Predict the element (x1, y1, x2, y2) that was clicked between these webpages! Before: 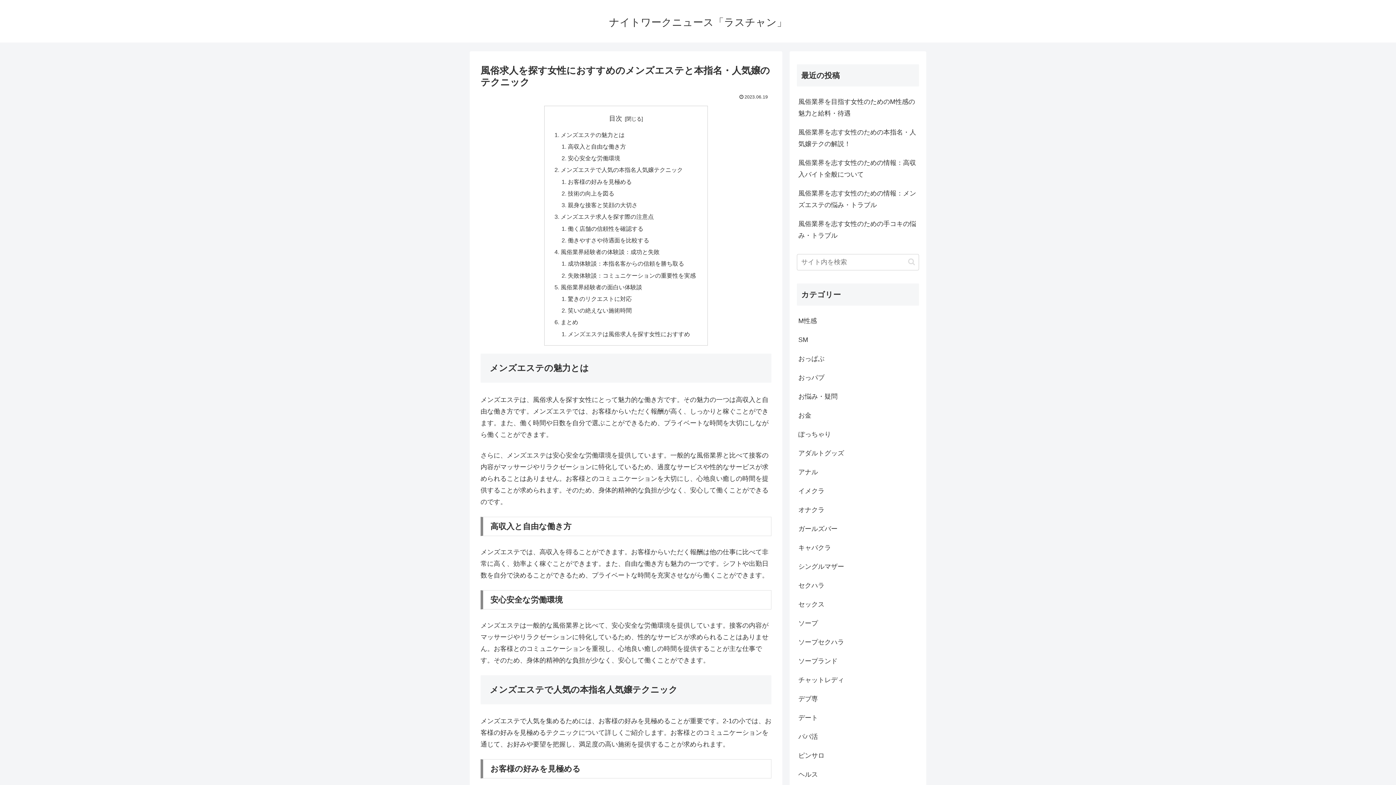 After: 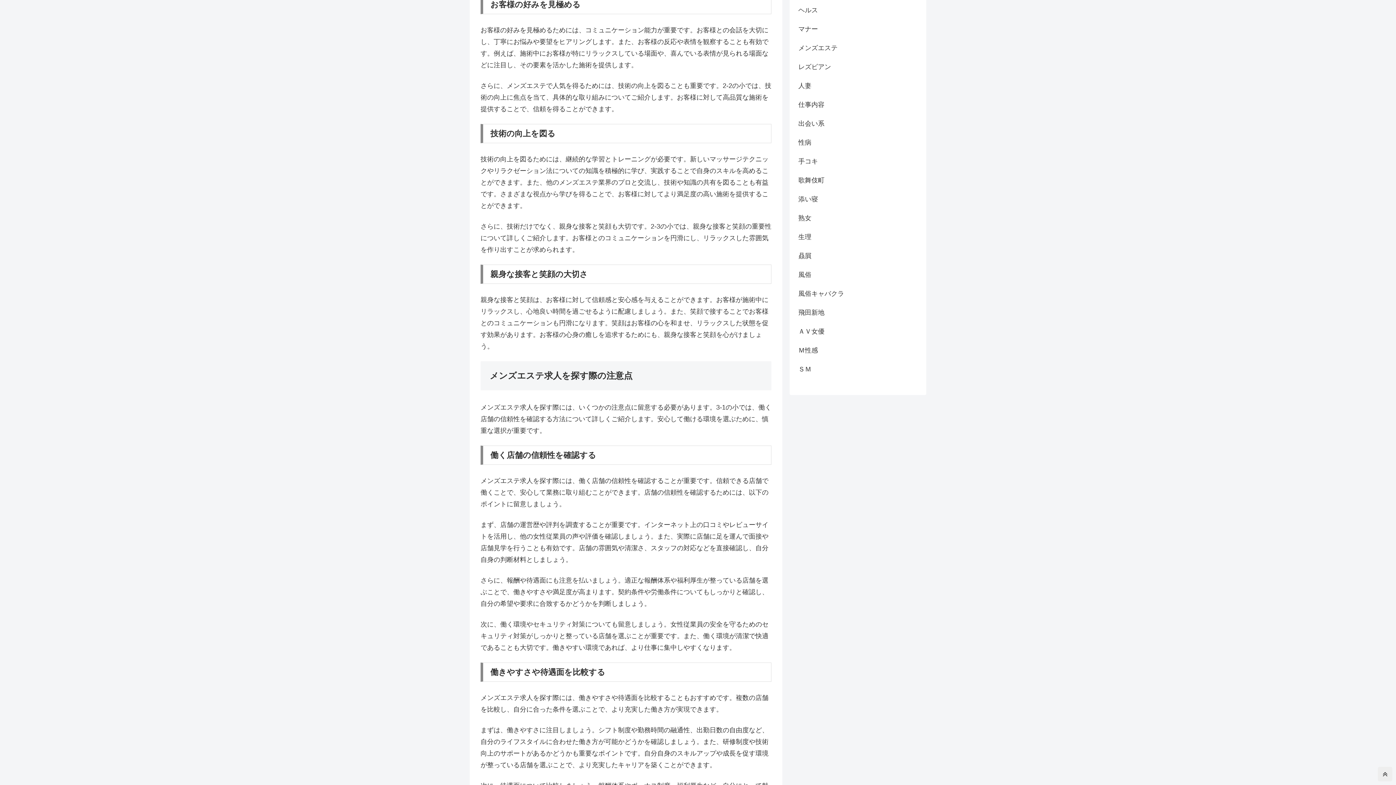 Action: label: お客様の好みを見極める bbox: (567, 178, 631, 184)